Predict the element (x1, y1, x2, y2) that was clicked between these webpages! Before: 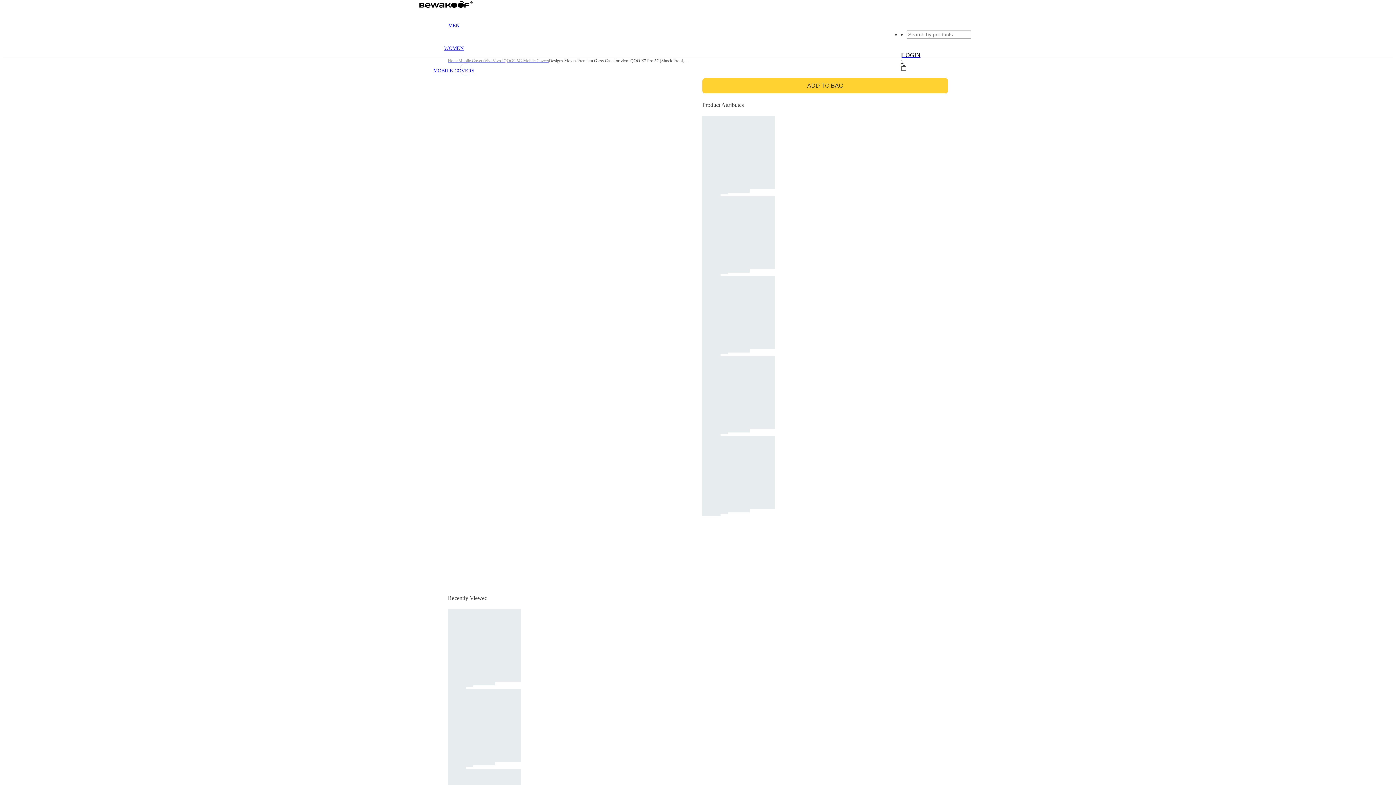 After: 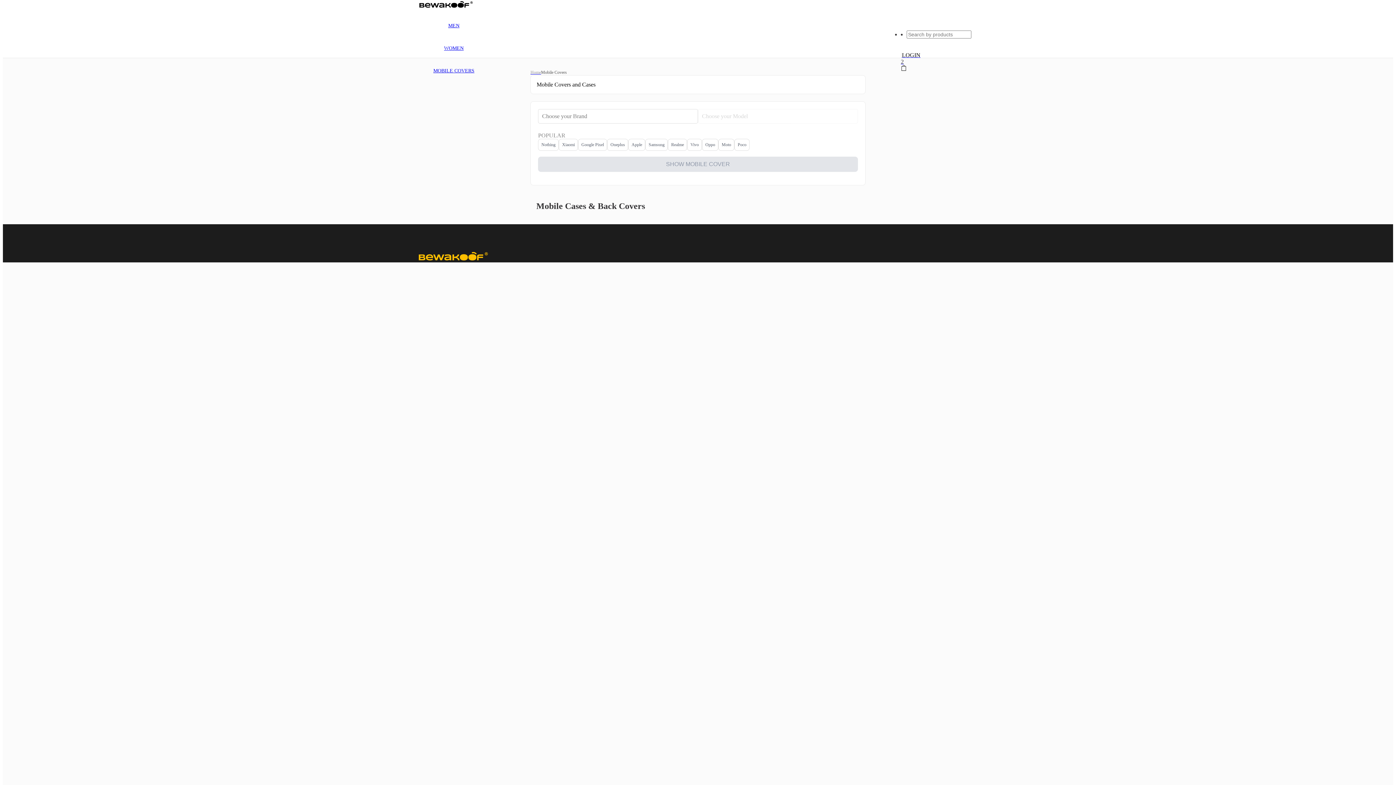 Action: bbox: (433, 68, 474, 73) label: MOBILE COVERS